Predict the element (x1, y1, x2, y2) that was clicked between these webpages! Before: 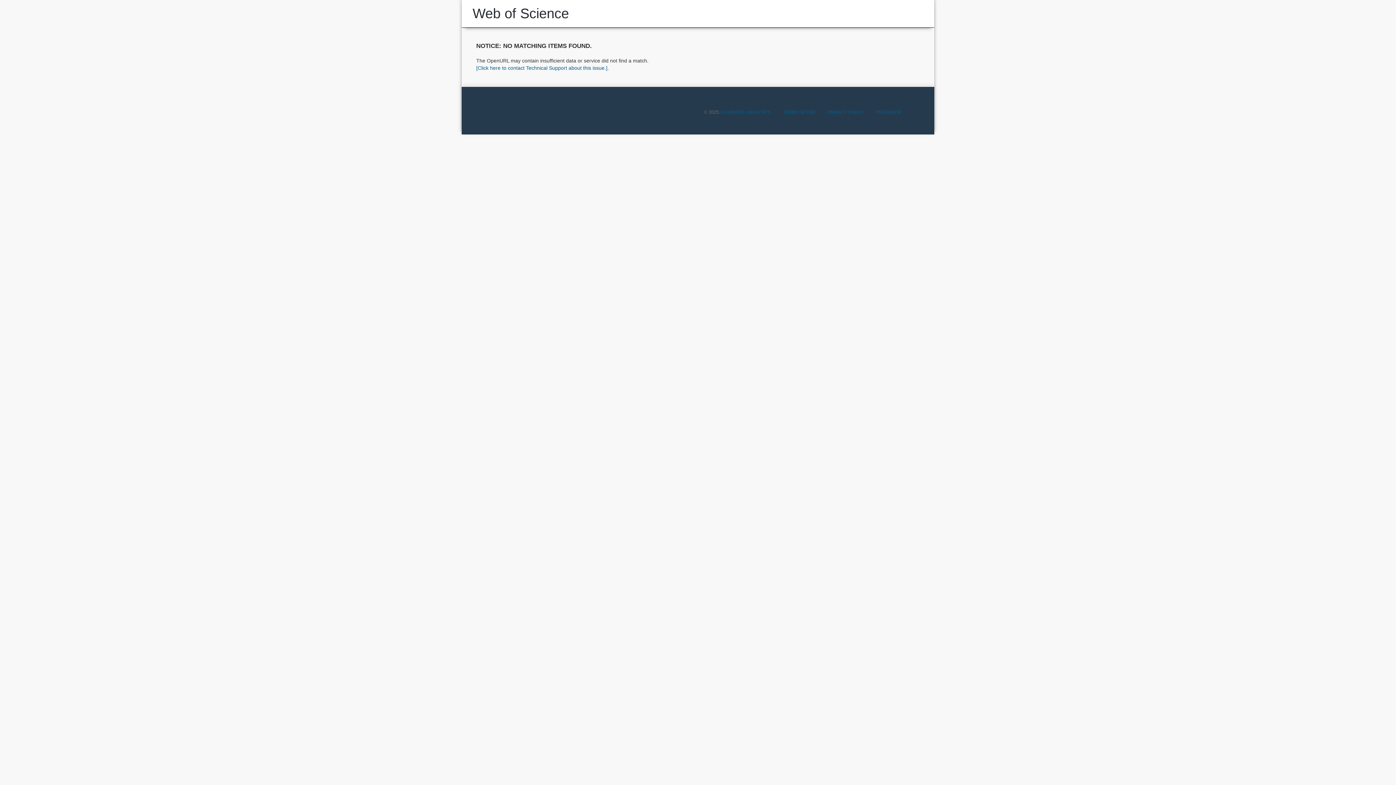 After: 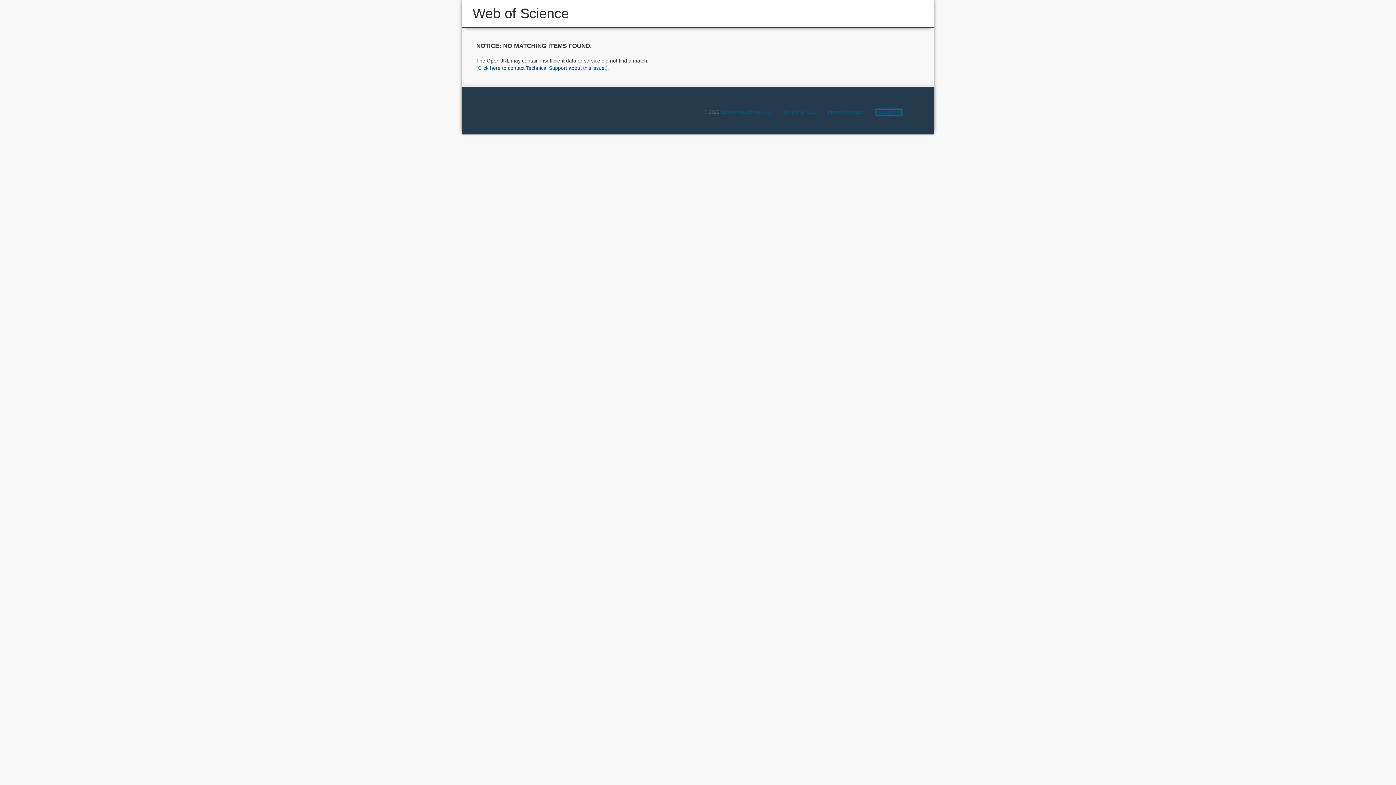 Action: bbox: (876, 109, 901, 114) label: FEEDBACK